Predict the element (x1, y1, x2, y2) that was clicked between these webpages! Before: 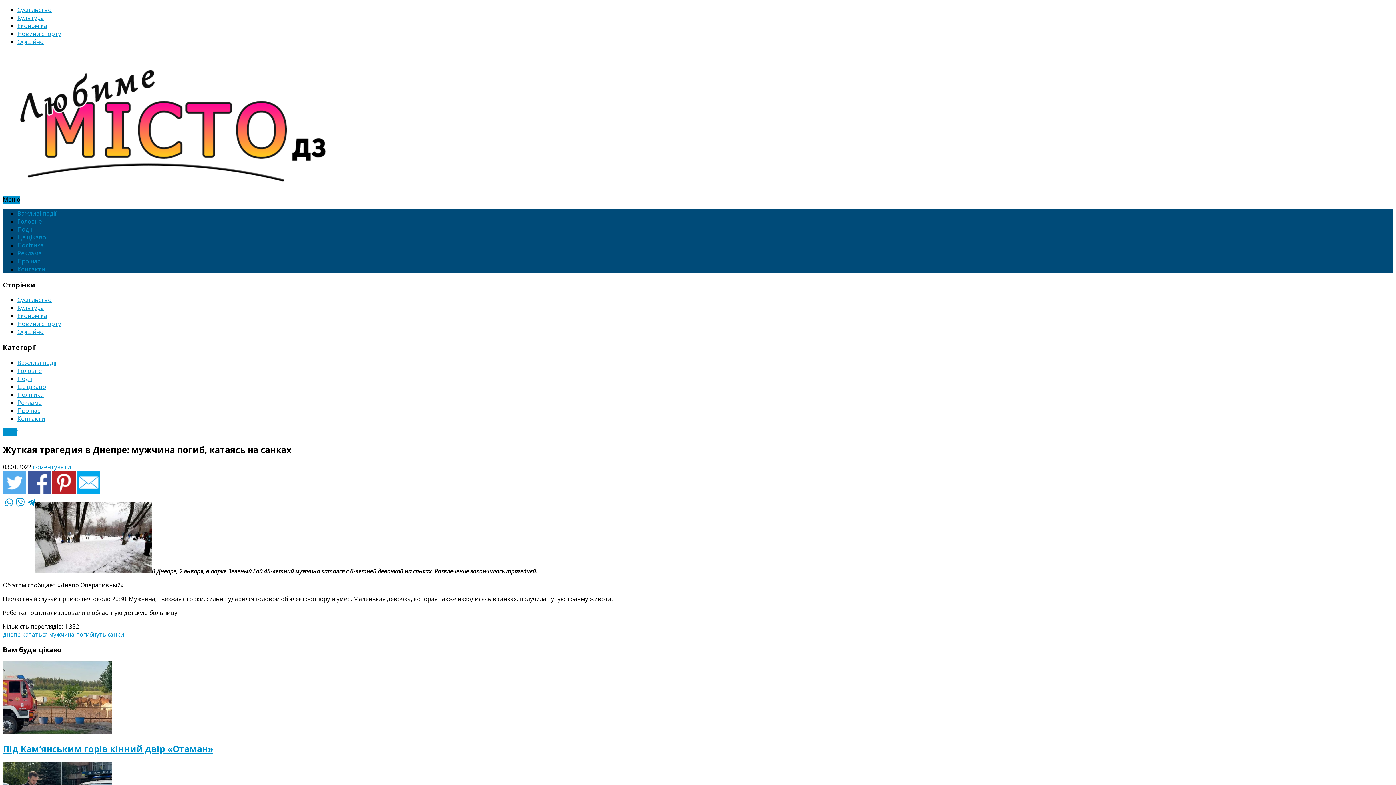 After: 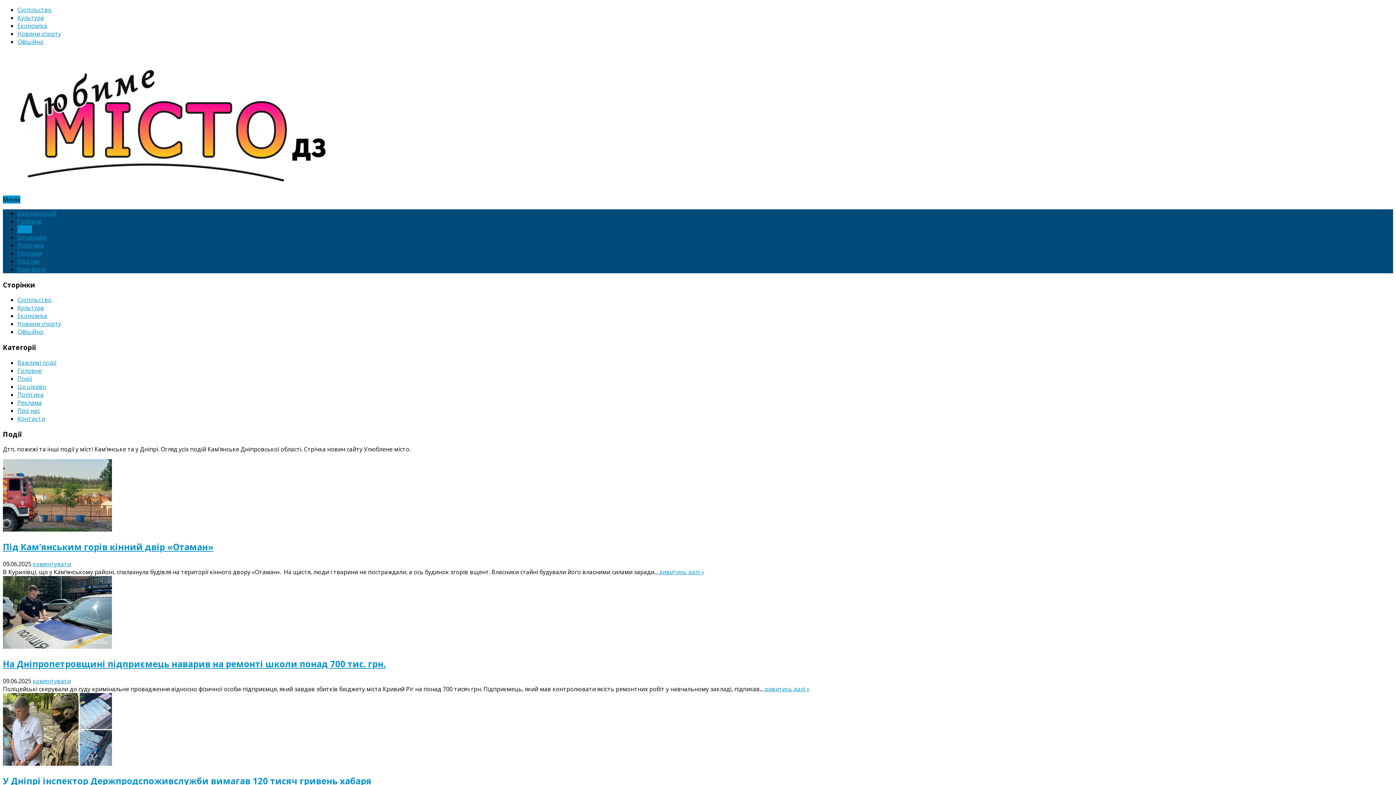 Action: bbox: (2, 428, 17, 436) label: Події